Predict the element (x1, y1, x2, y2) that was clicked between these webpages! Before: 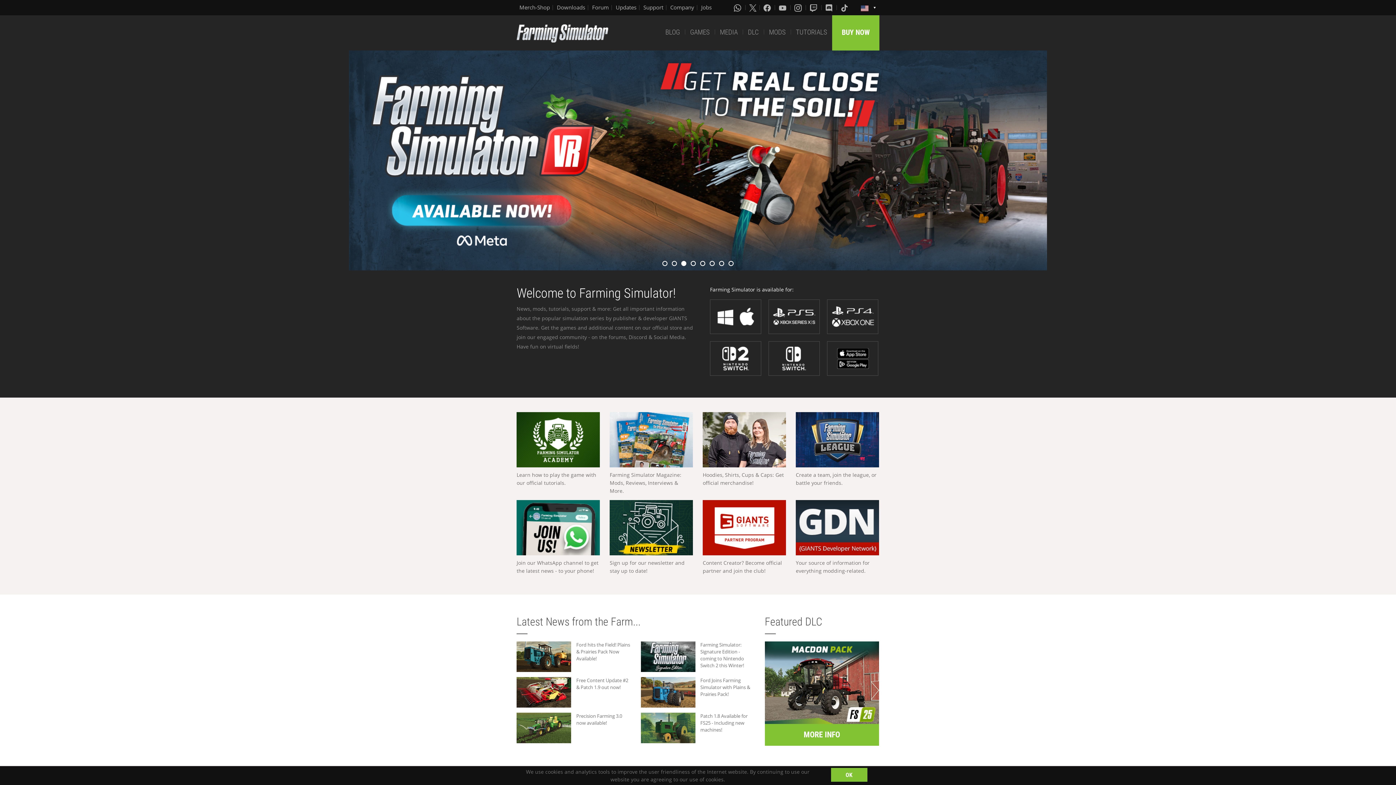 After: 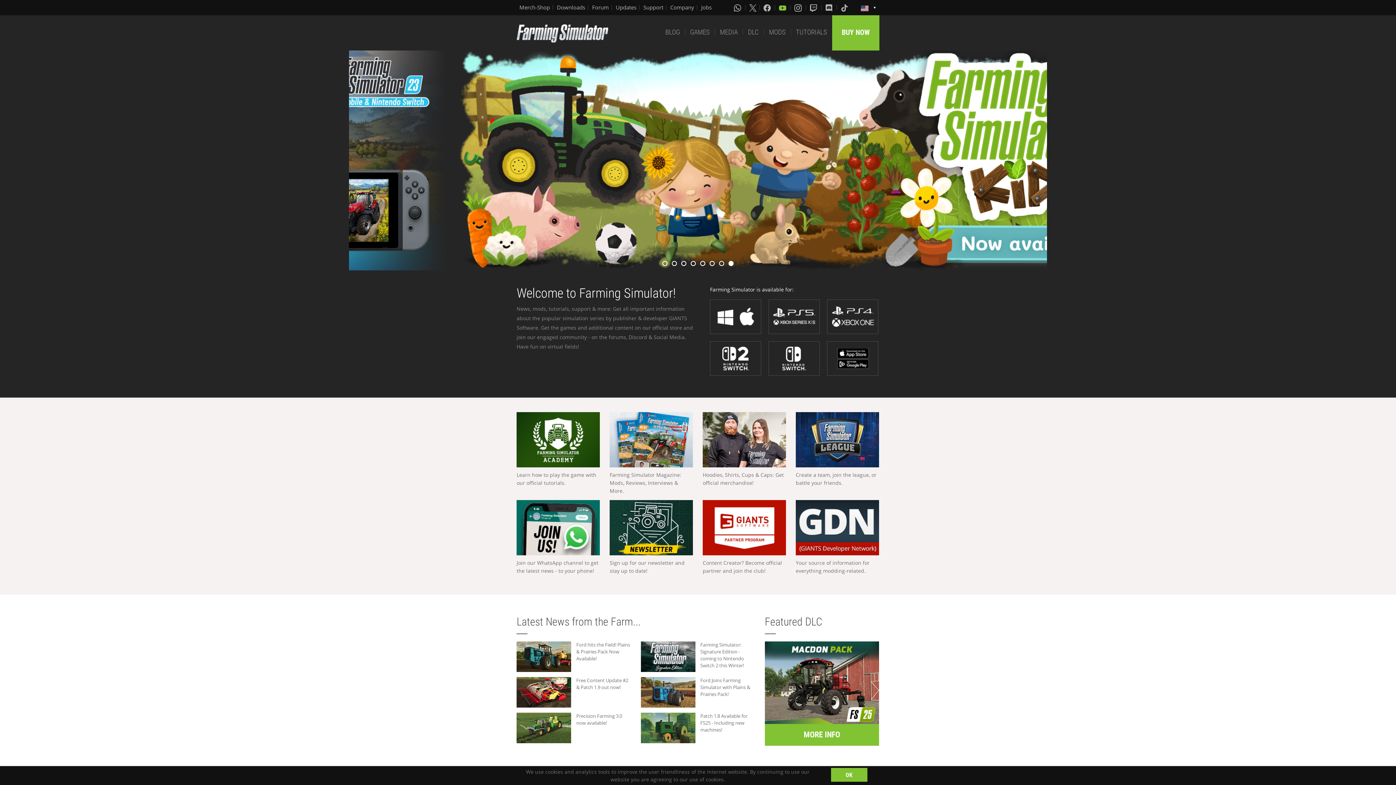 Action: bbox: (779, 3, 787, 11)